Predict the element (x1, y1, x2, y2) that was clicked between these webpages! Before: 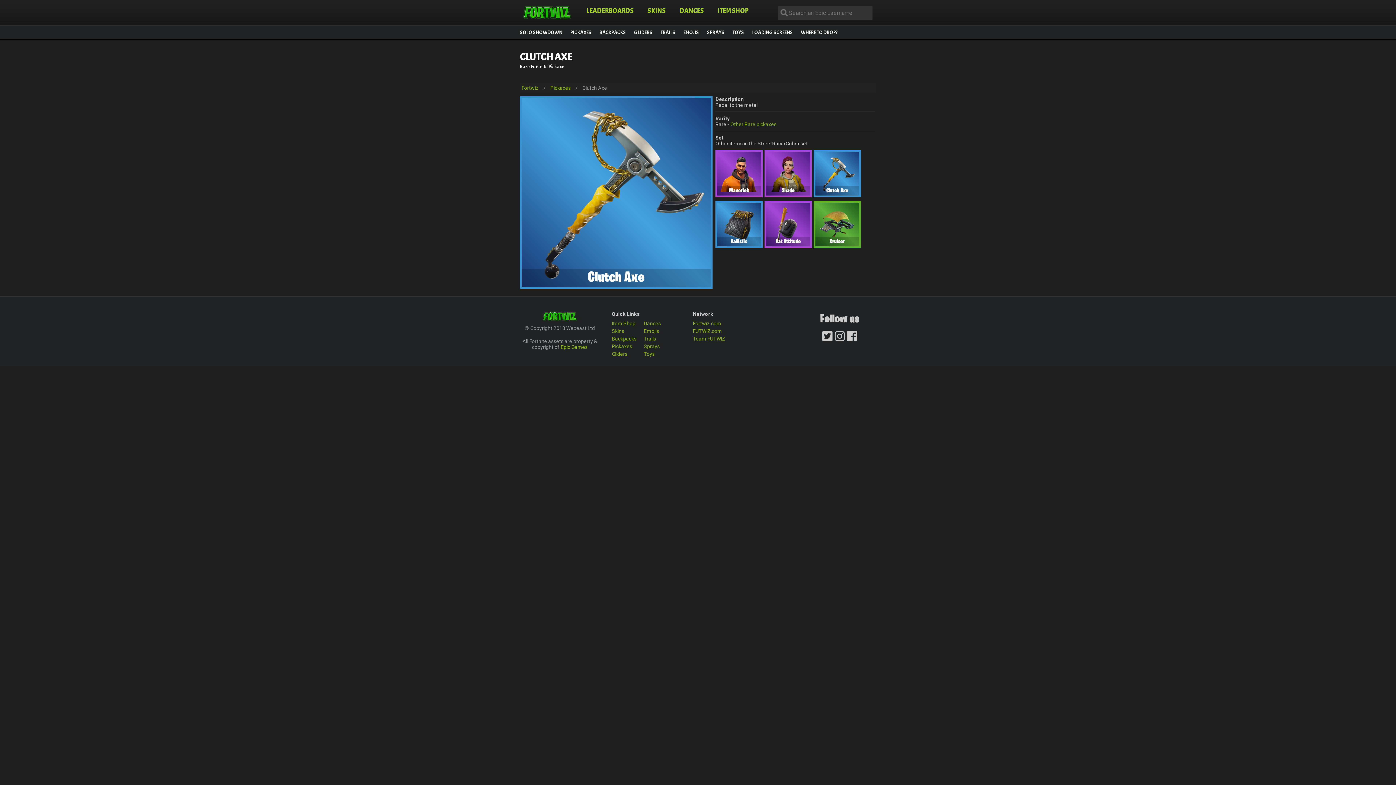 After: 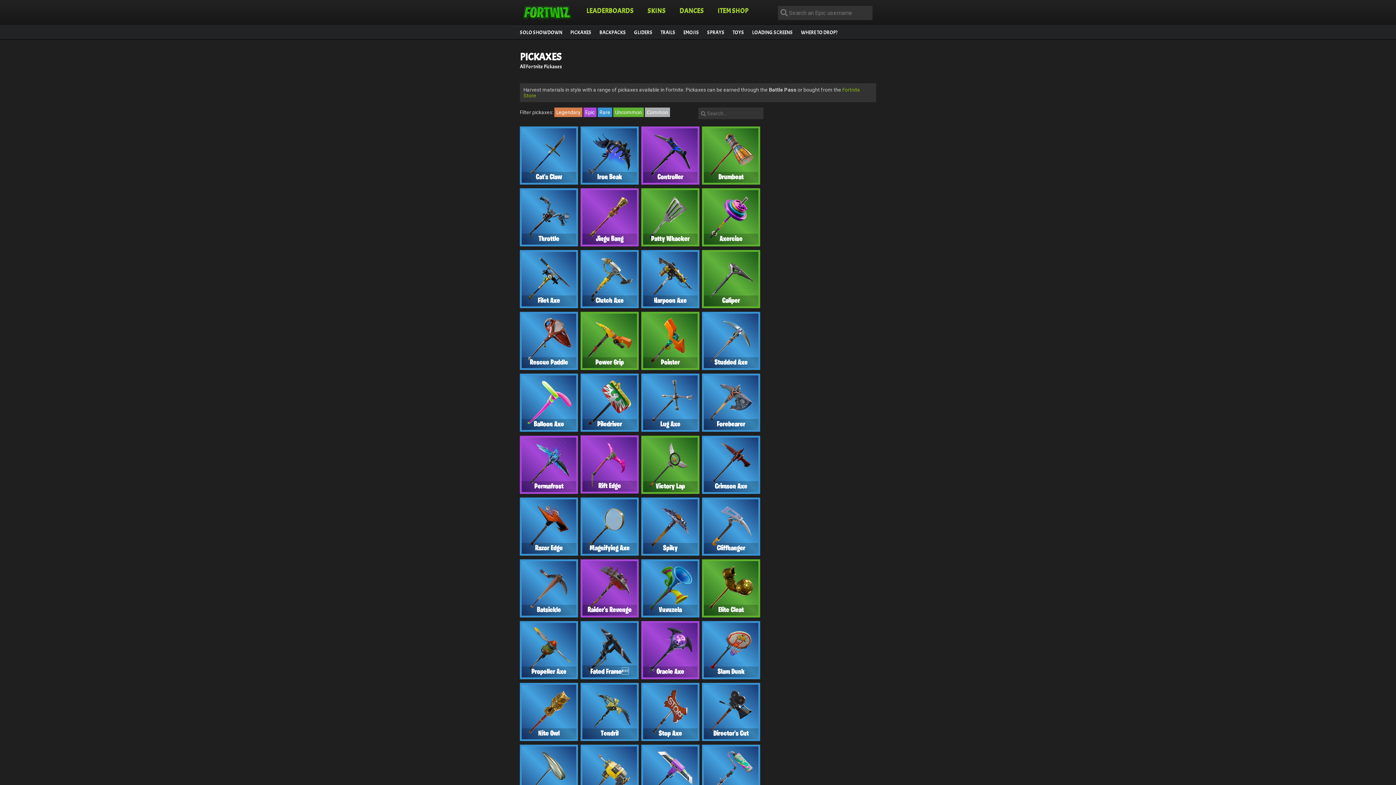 Action: bbox: (612, 343, 632, 349) label: Pickaxes